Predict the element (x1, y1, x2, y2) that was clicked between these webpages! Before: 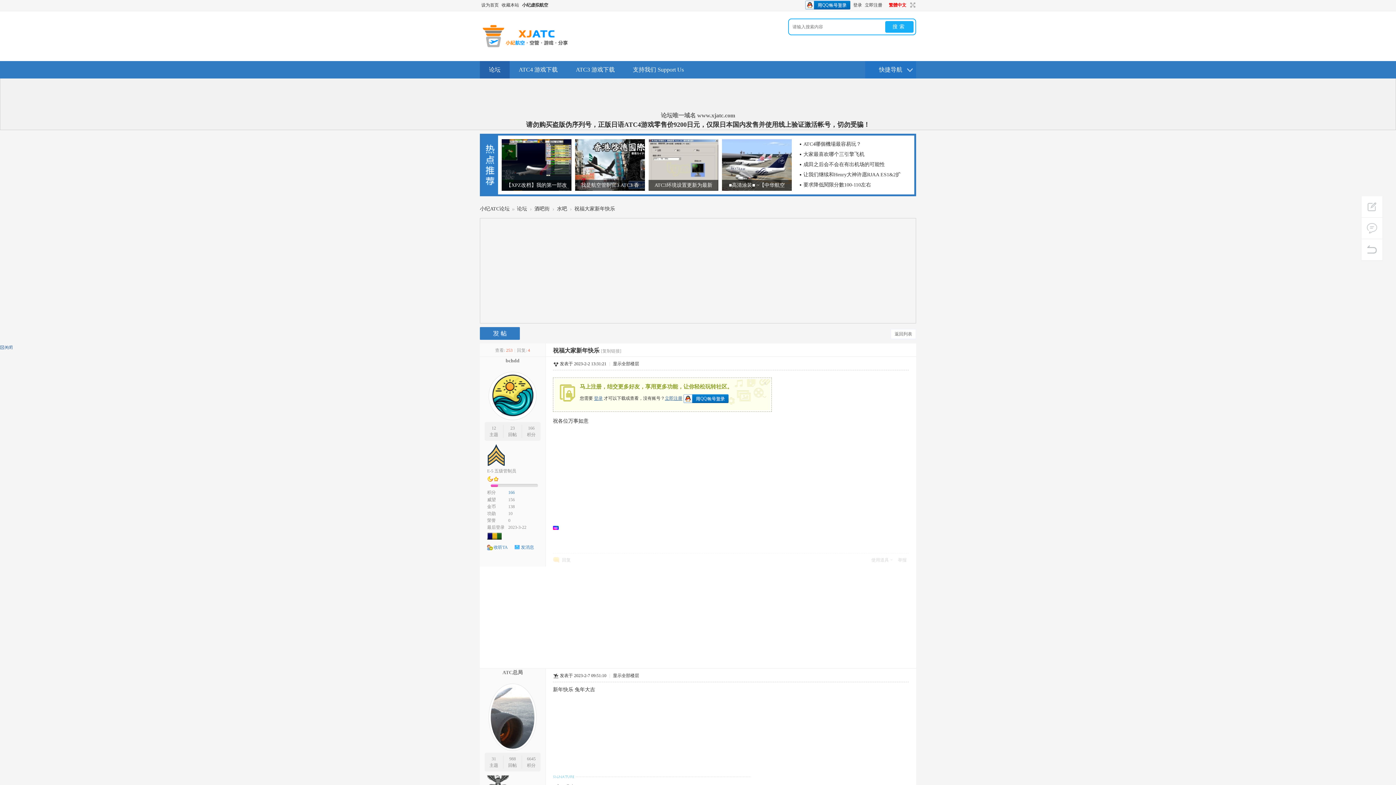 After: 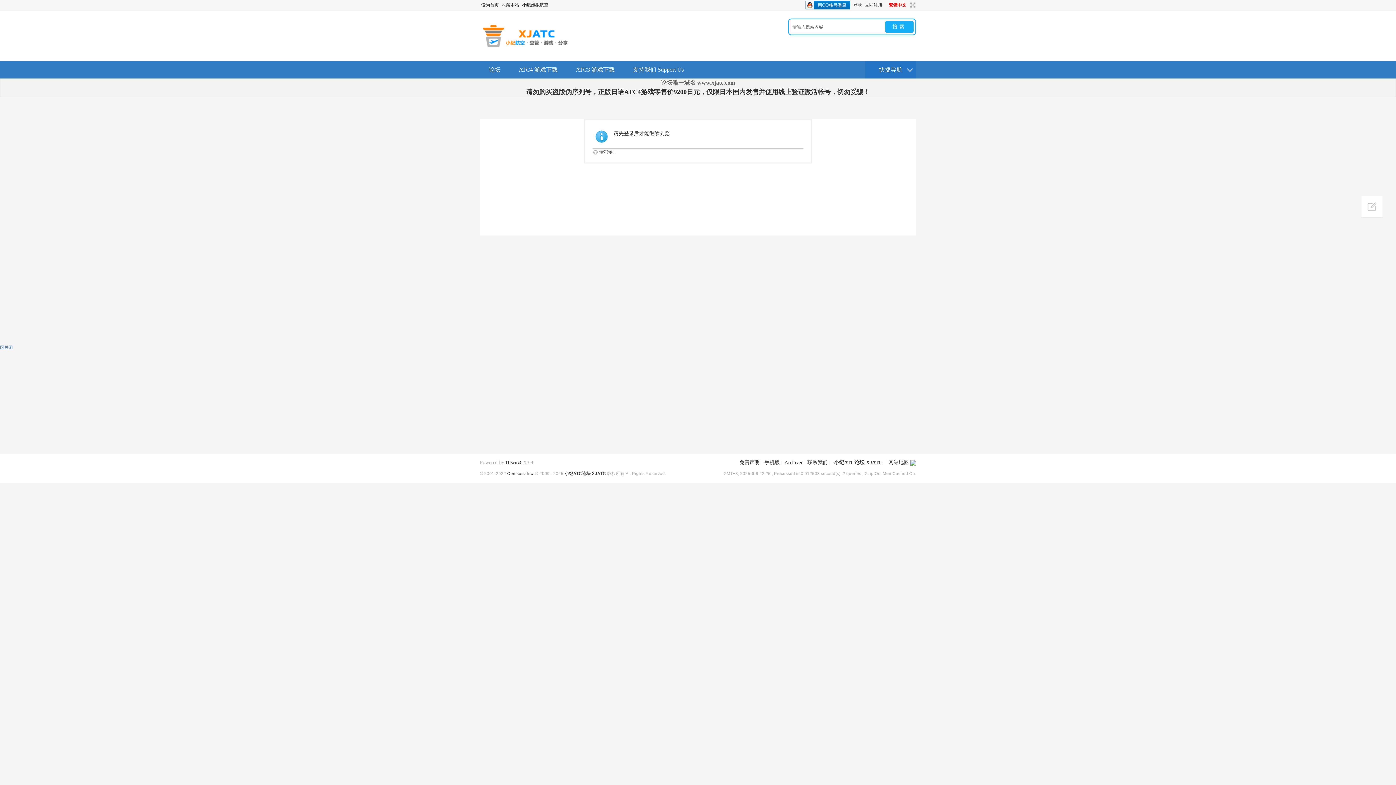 Action: label: 23 bbox: (510, 425, 514, 430)